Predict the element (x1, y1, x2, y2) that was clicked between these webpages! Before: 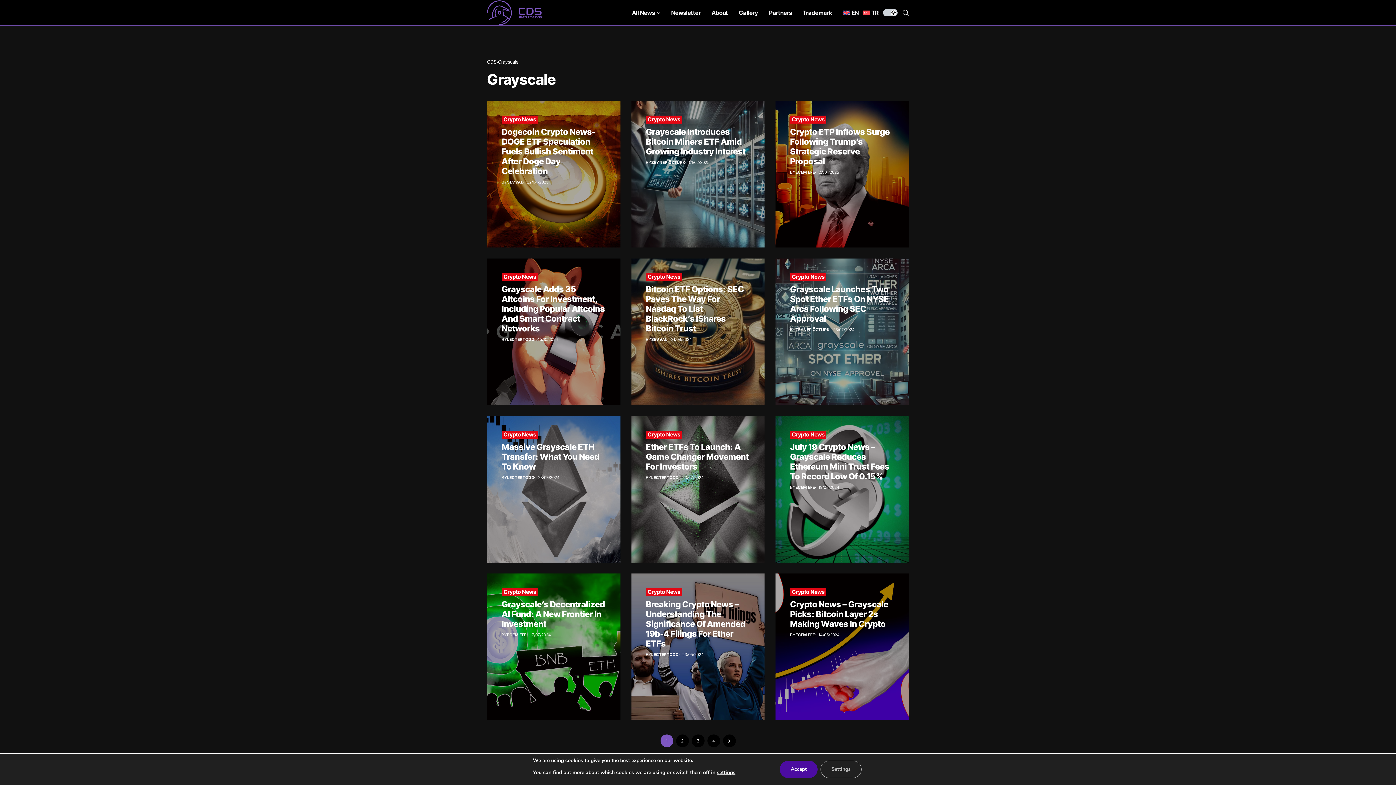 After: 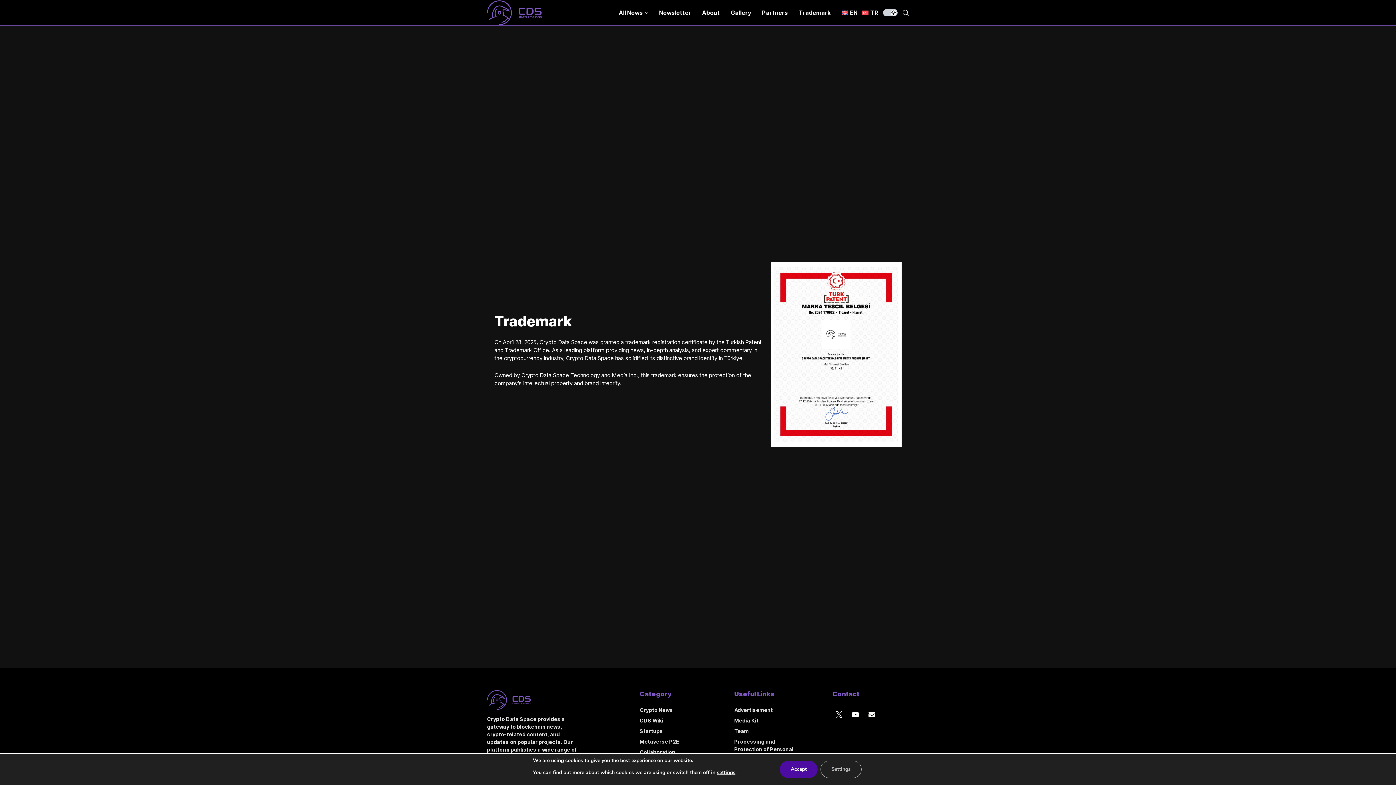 Action: label: Trademark bbox: (803, 0, 832, 25)